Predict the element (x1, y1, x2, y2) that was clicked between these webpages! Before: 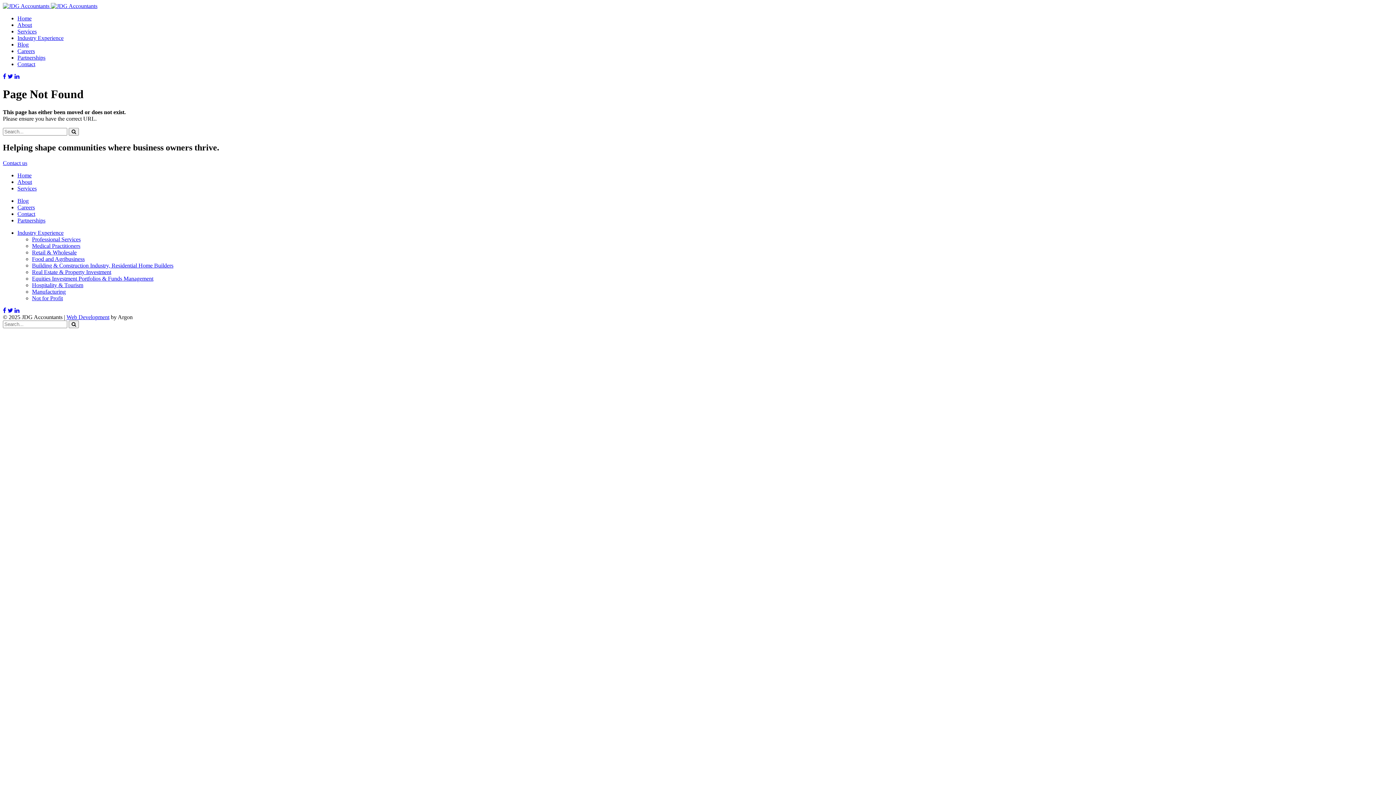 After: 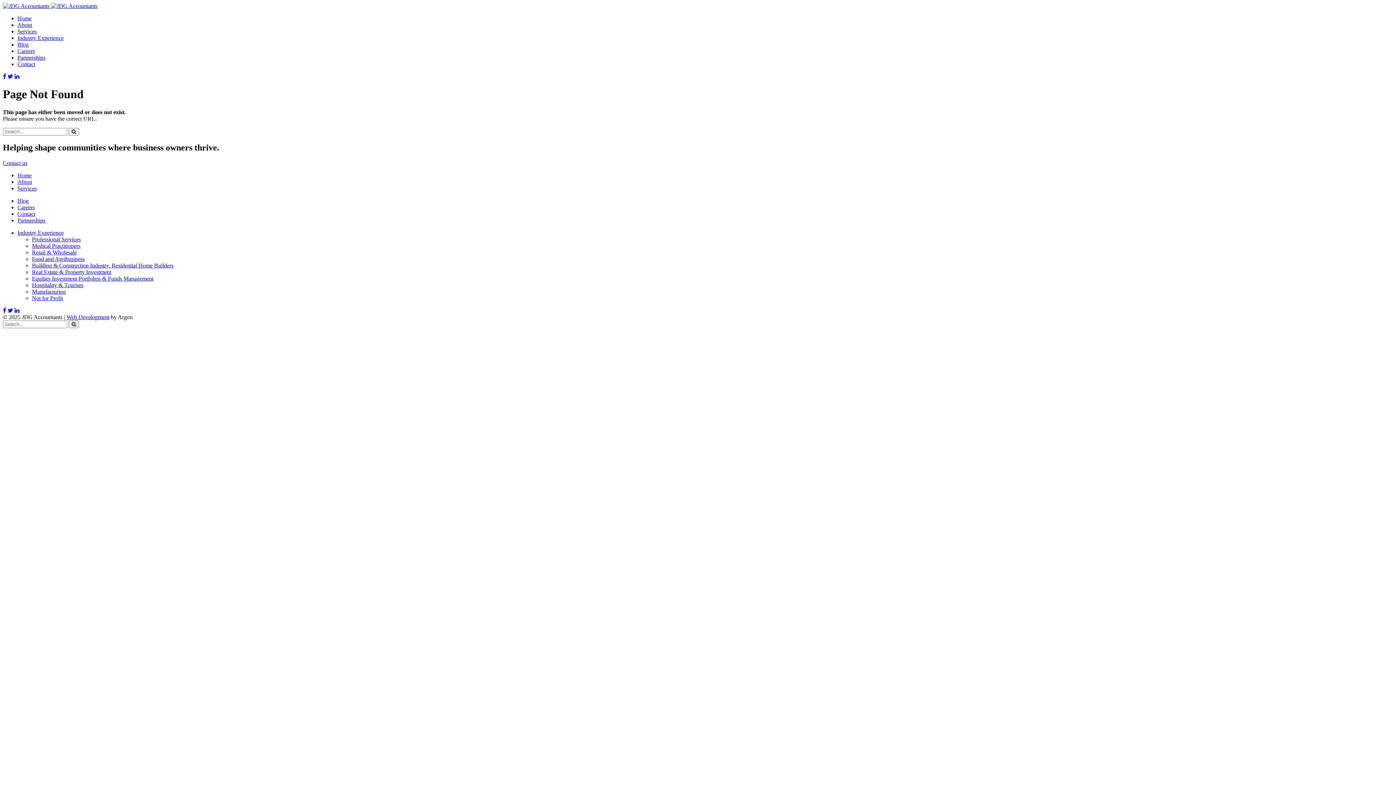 Action: bbox: (7, 73, 13, 79)